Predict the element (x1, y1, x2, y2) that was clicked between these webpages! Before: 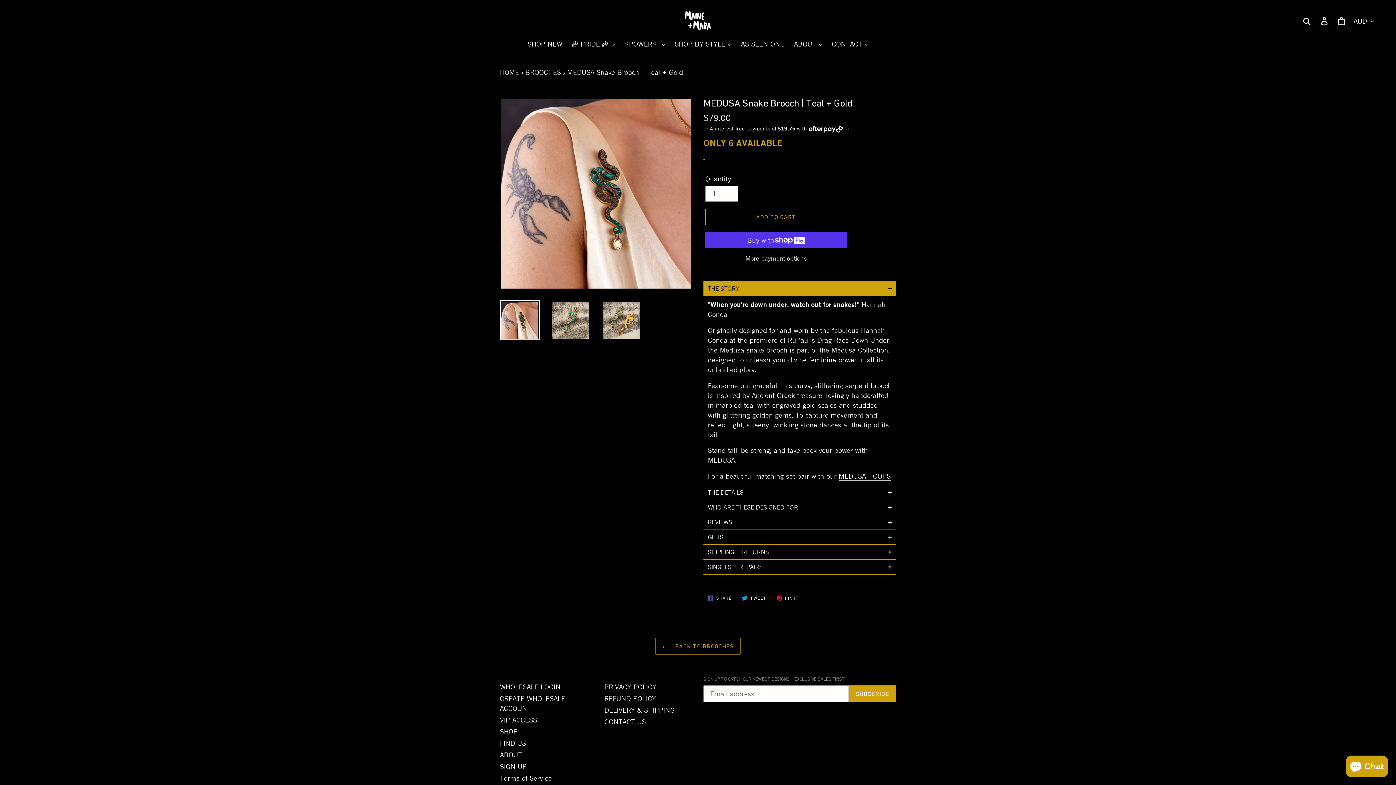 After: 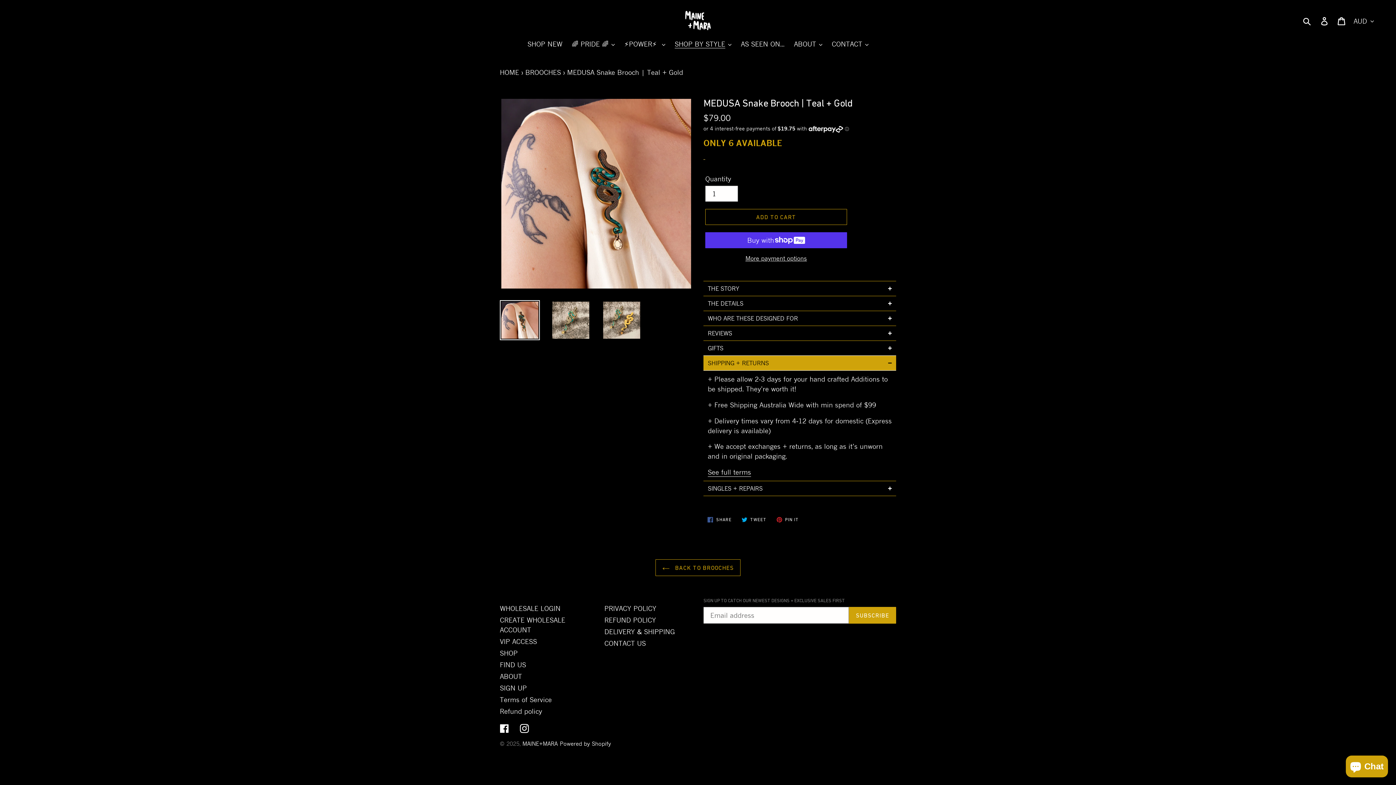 Action: bbox: (703, 544, 896, 559) label: SHIPPING + RETURNS